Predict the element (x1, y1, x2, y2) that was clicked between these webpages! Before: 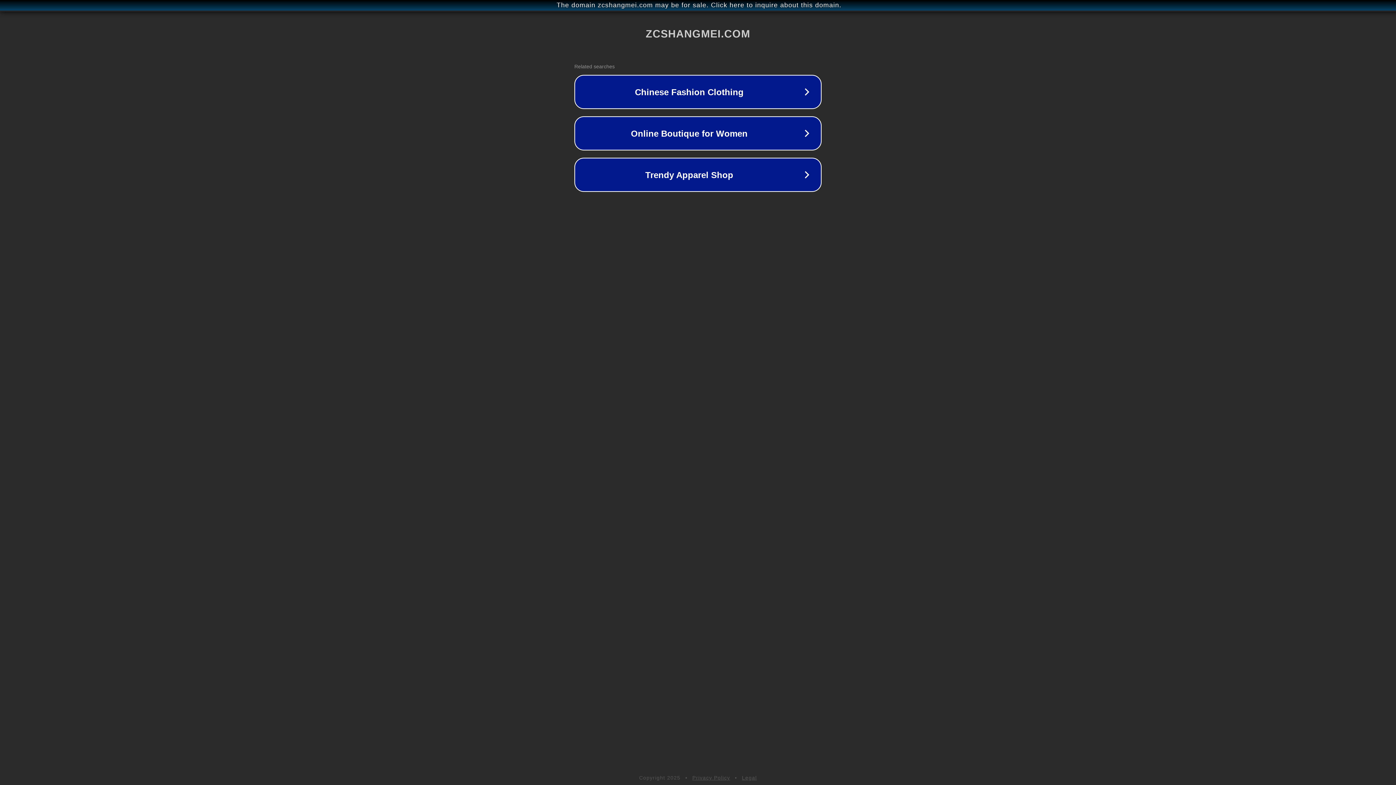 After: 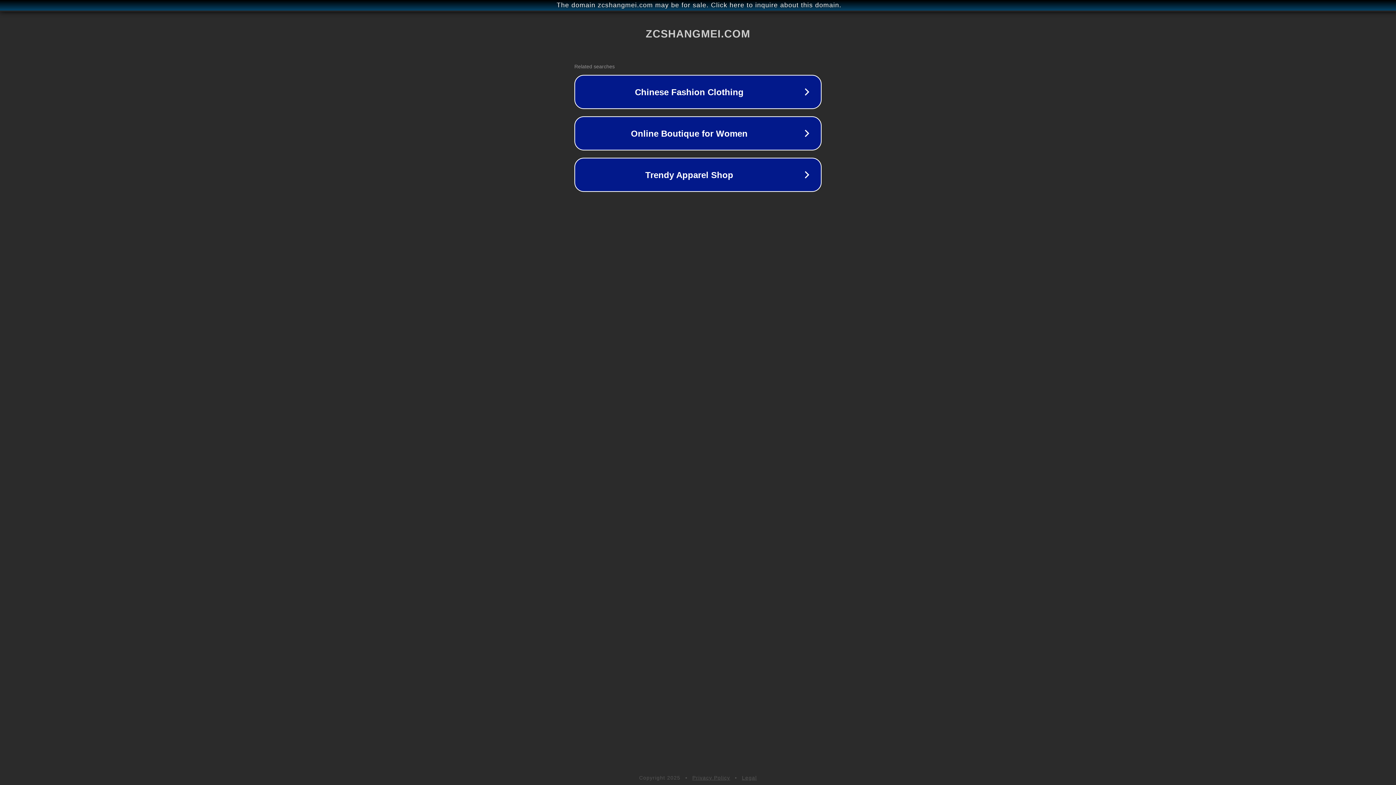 Action: bbox: (742, 775, 757, 781) label: Legal